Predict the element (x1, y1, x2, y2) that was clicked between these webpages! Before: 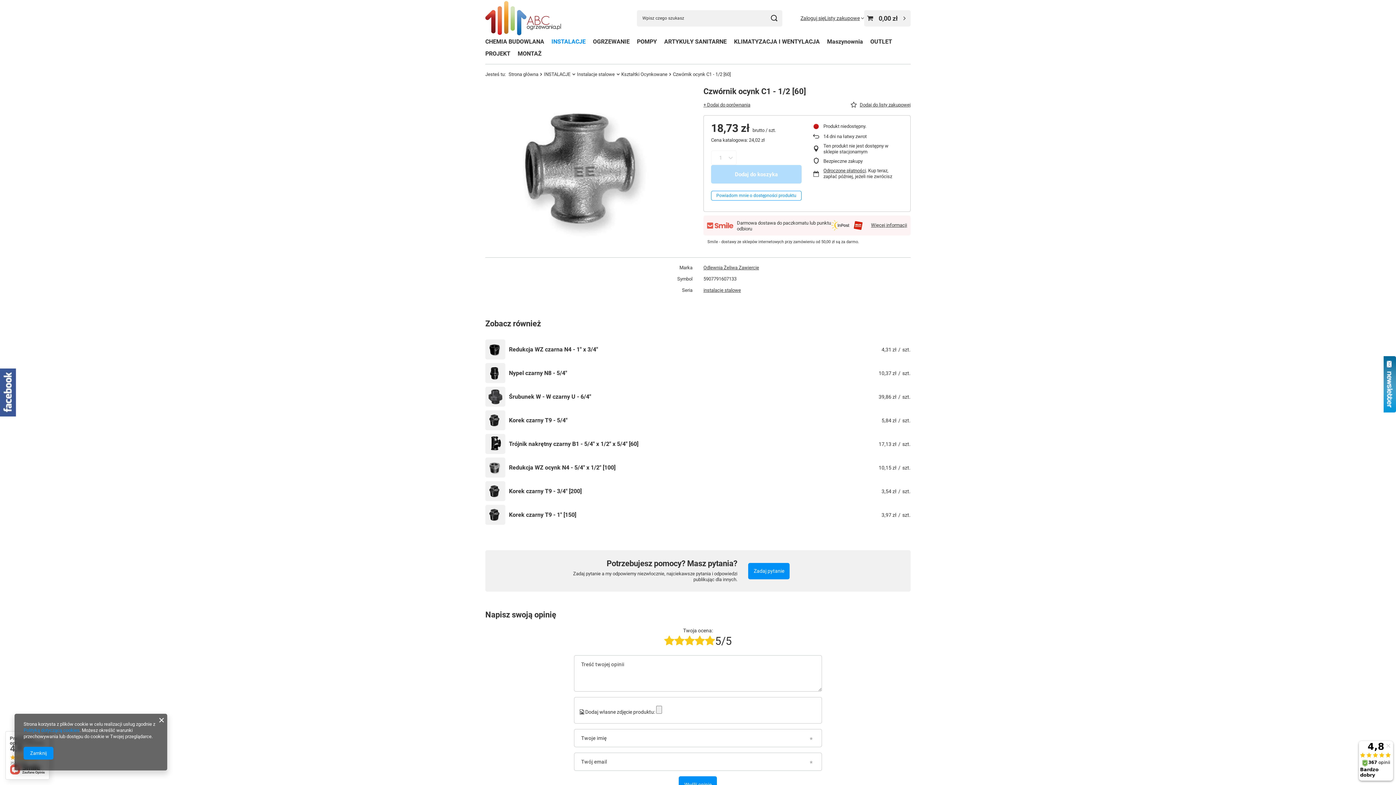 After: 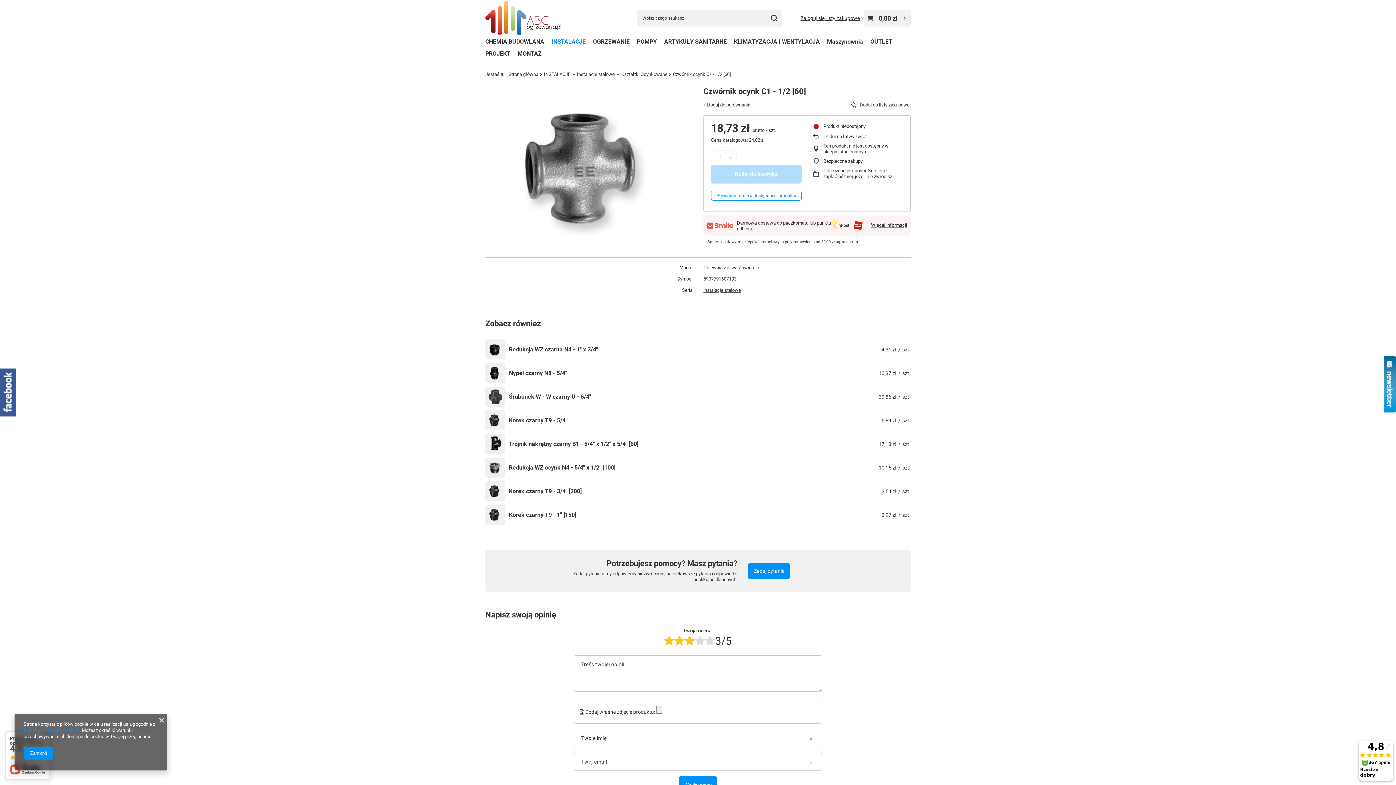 Action: bbox: (684, 634, 694, 648)